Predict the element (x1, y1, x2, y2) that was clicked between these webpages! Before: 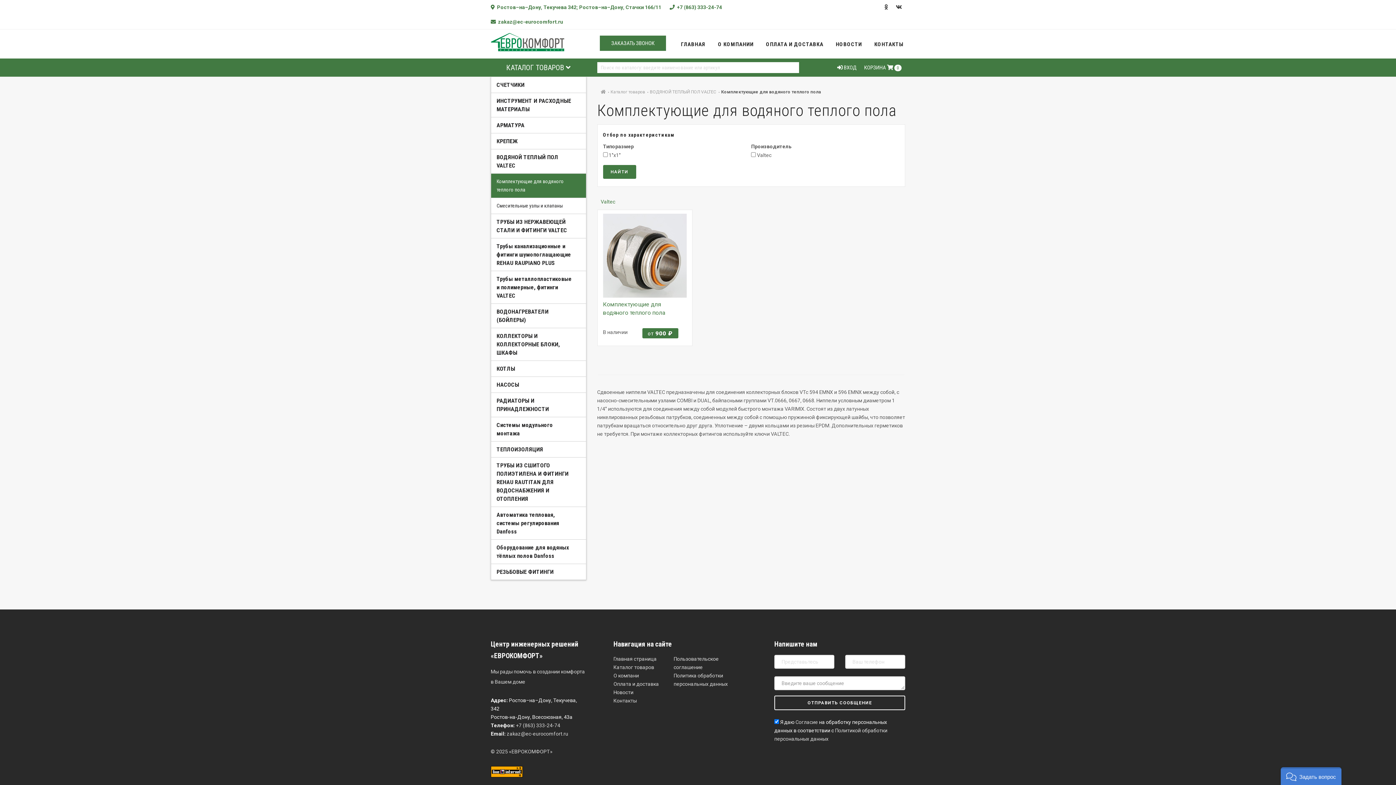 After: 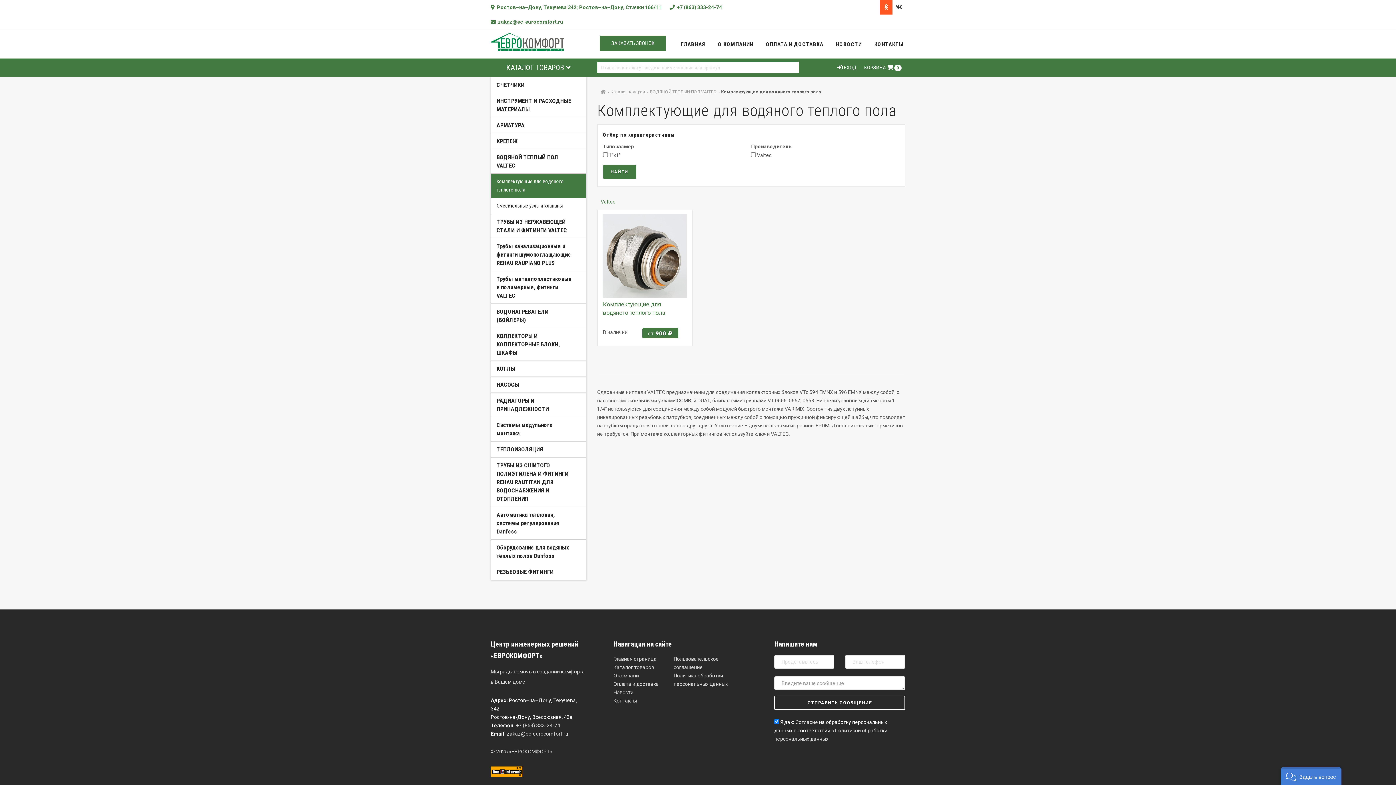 Action: bbox: (880, 0, 892, 14)